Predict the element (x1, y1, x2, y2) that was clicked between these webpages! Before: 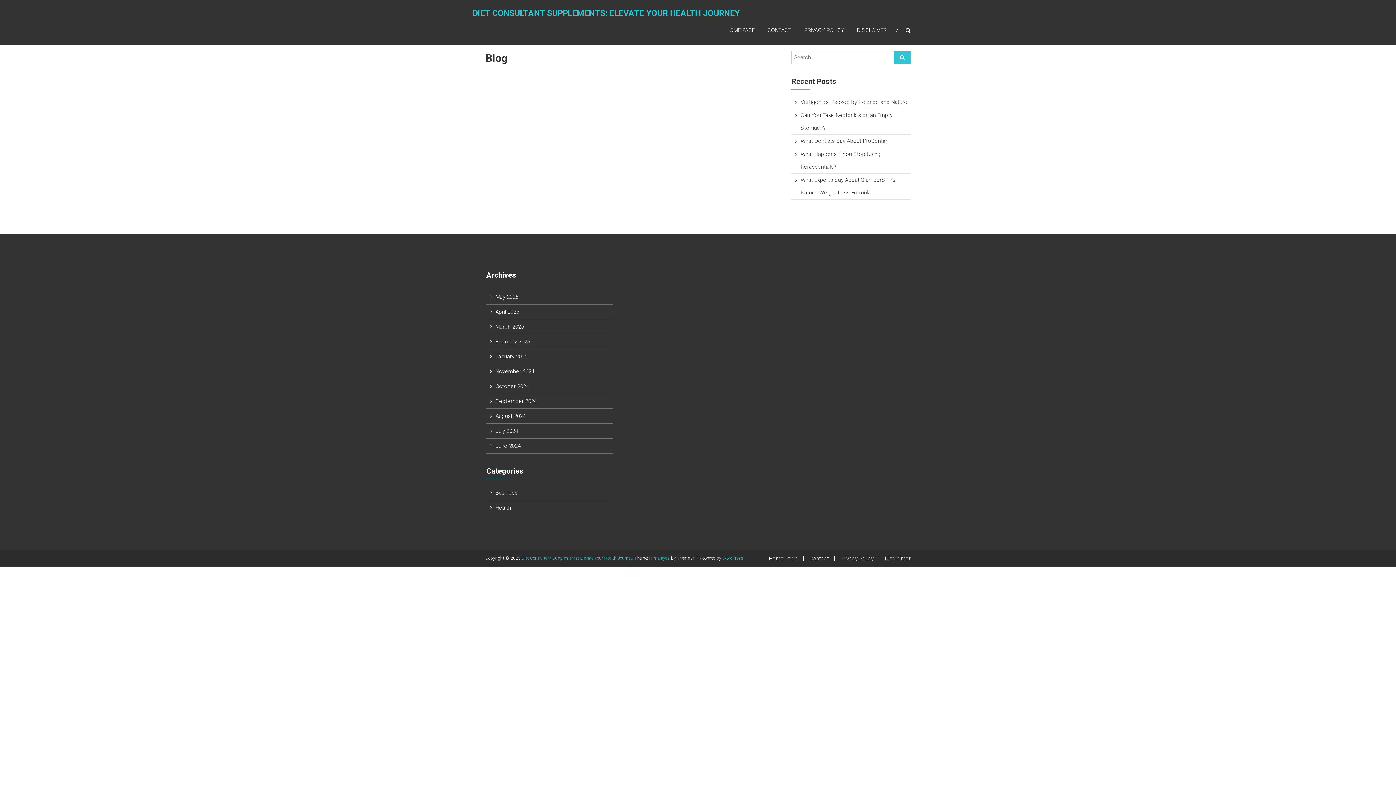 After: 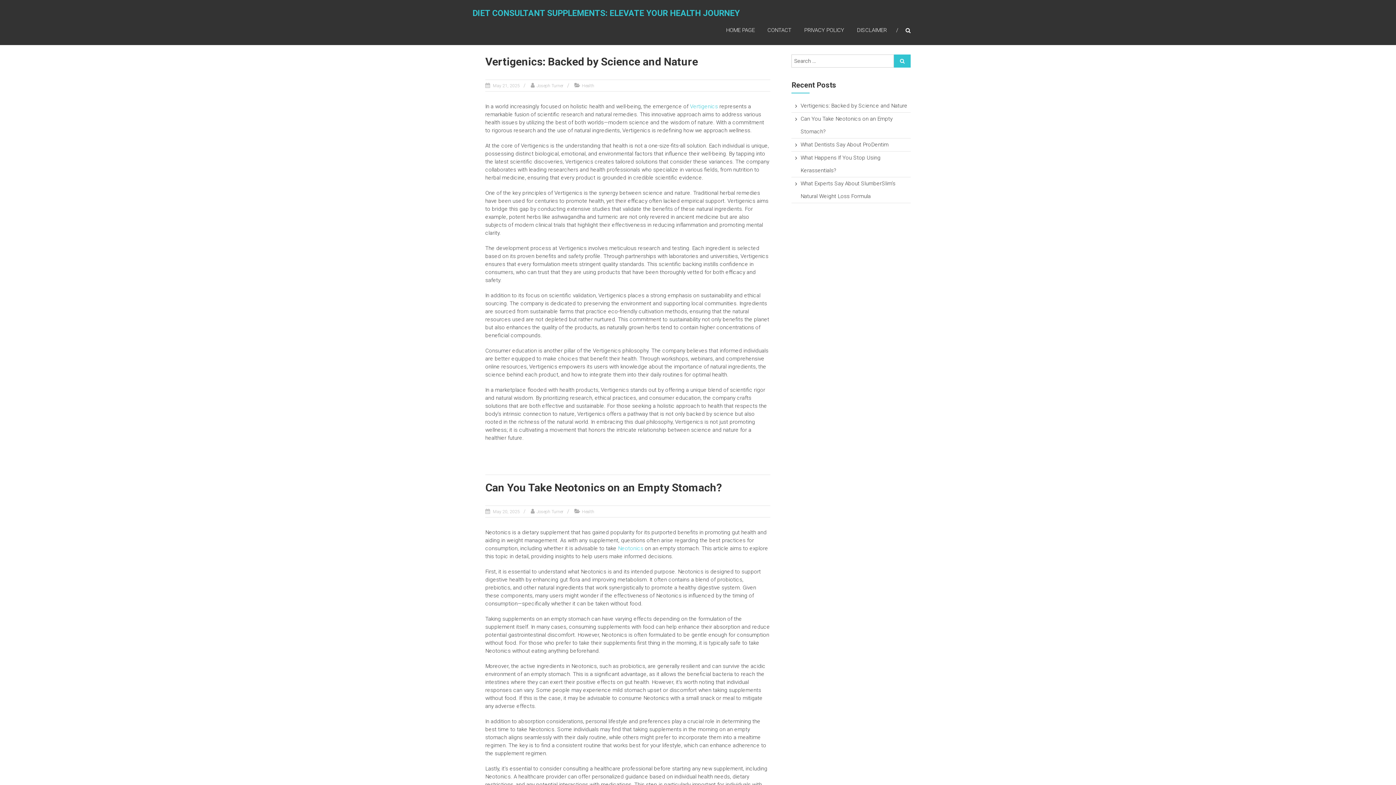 Action: bbox: (521, 556, 632, 561) label: Diet Consultant Supplements: Elevate Your Health Journey